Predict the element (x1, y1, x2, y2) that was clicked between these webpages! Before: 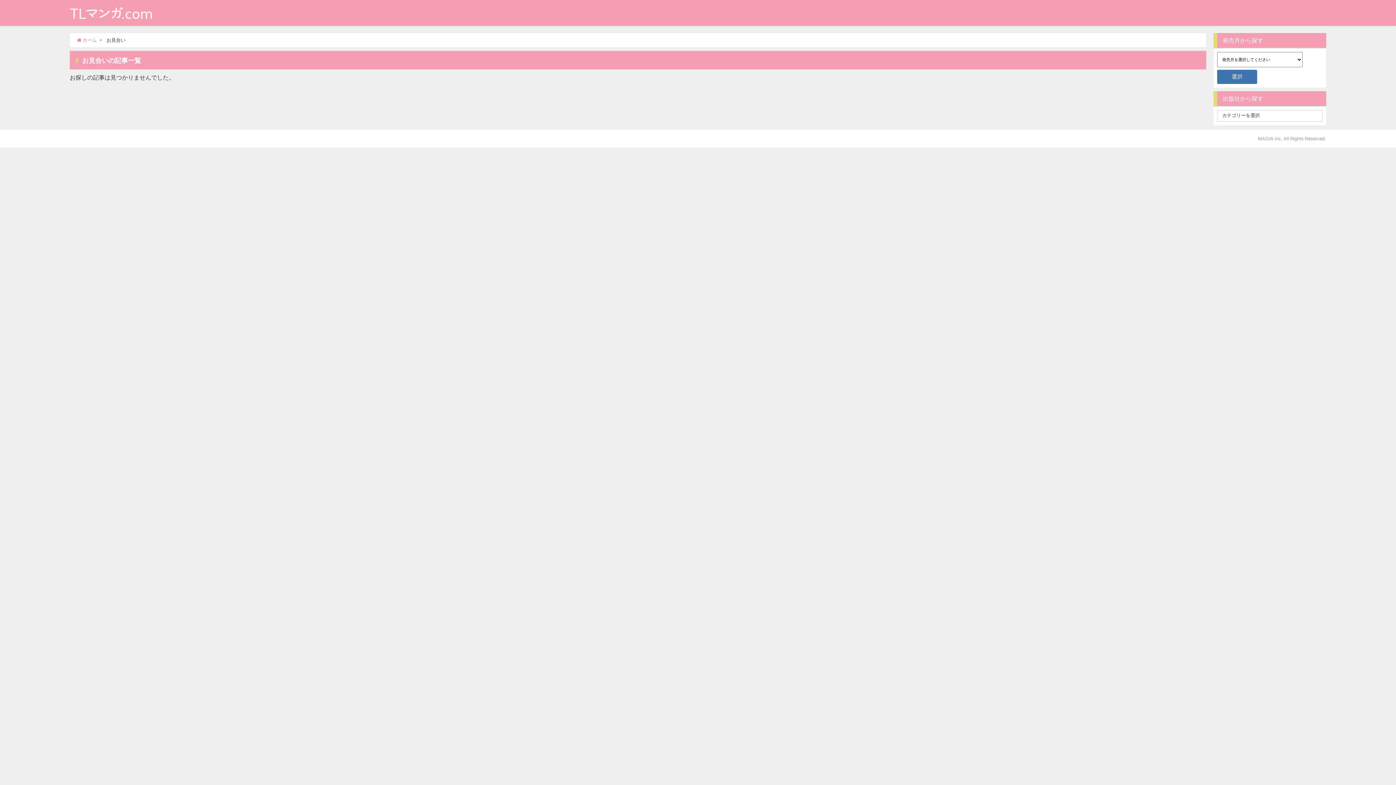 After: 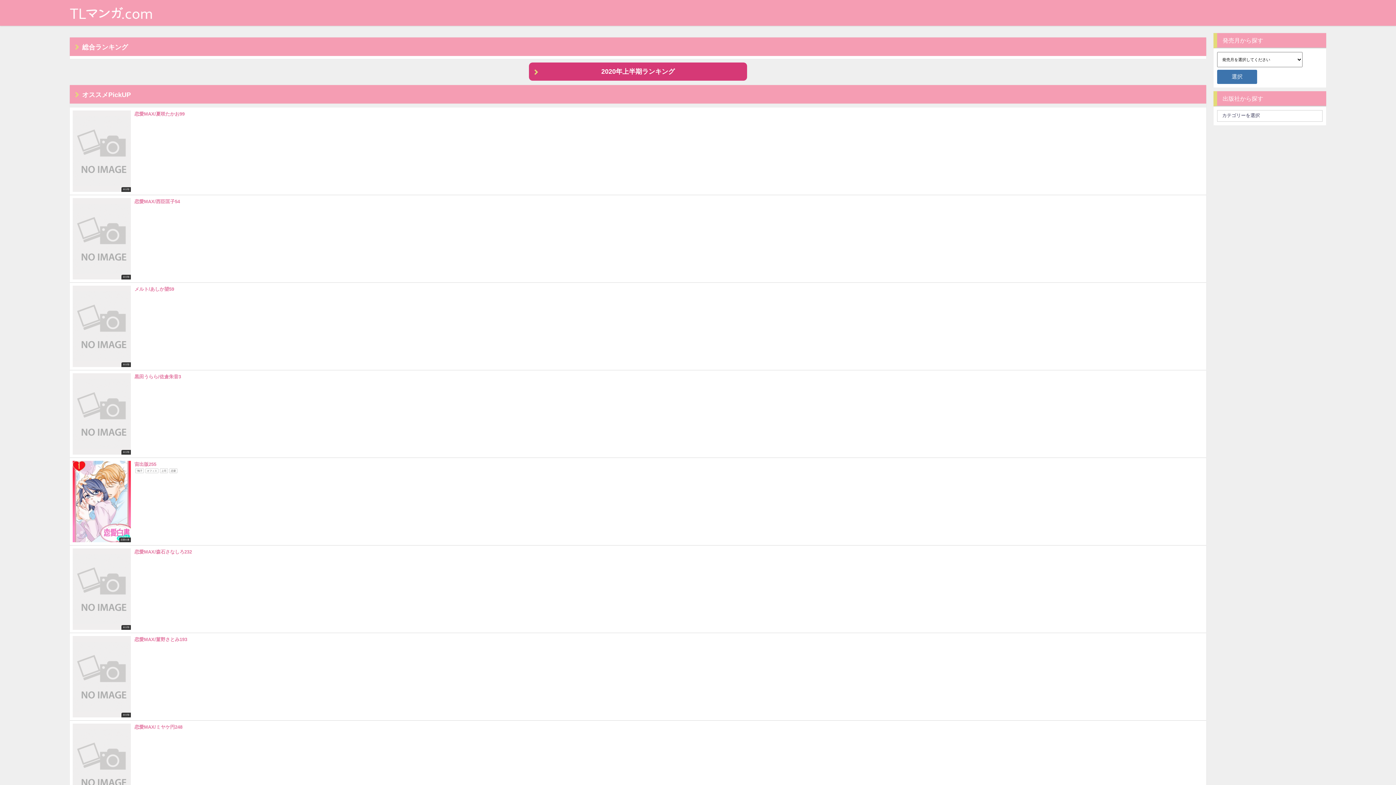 Action: label:  ホーム bbox: (77, 37, 96, 42)